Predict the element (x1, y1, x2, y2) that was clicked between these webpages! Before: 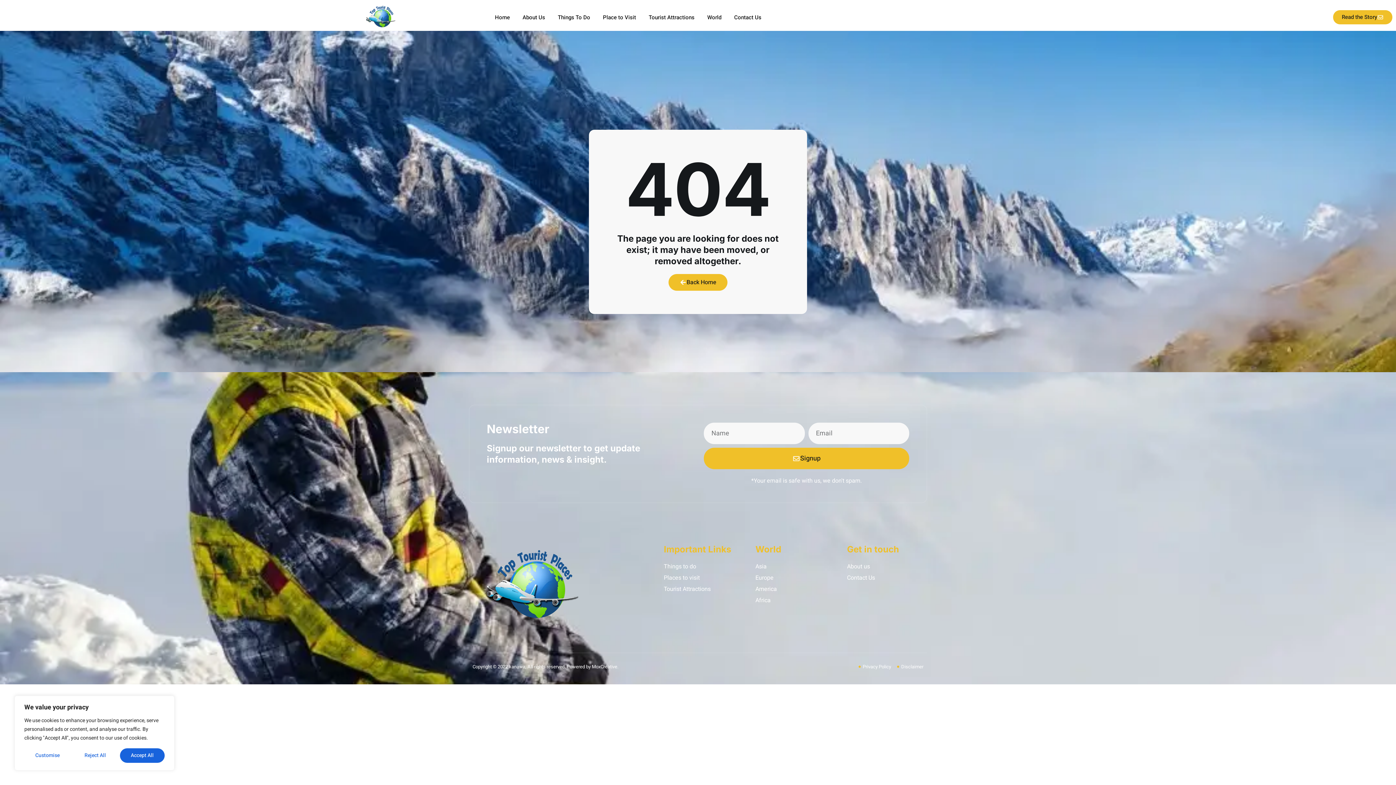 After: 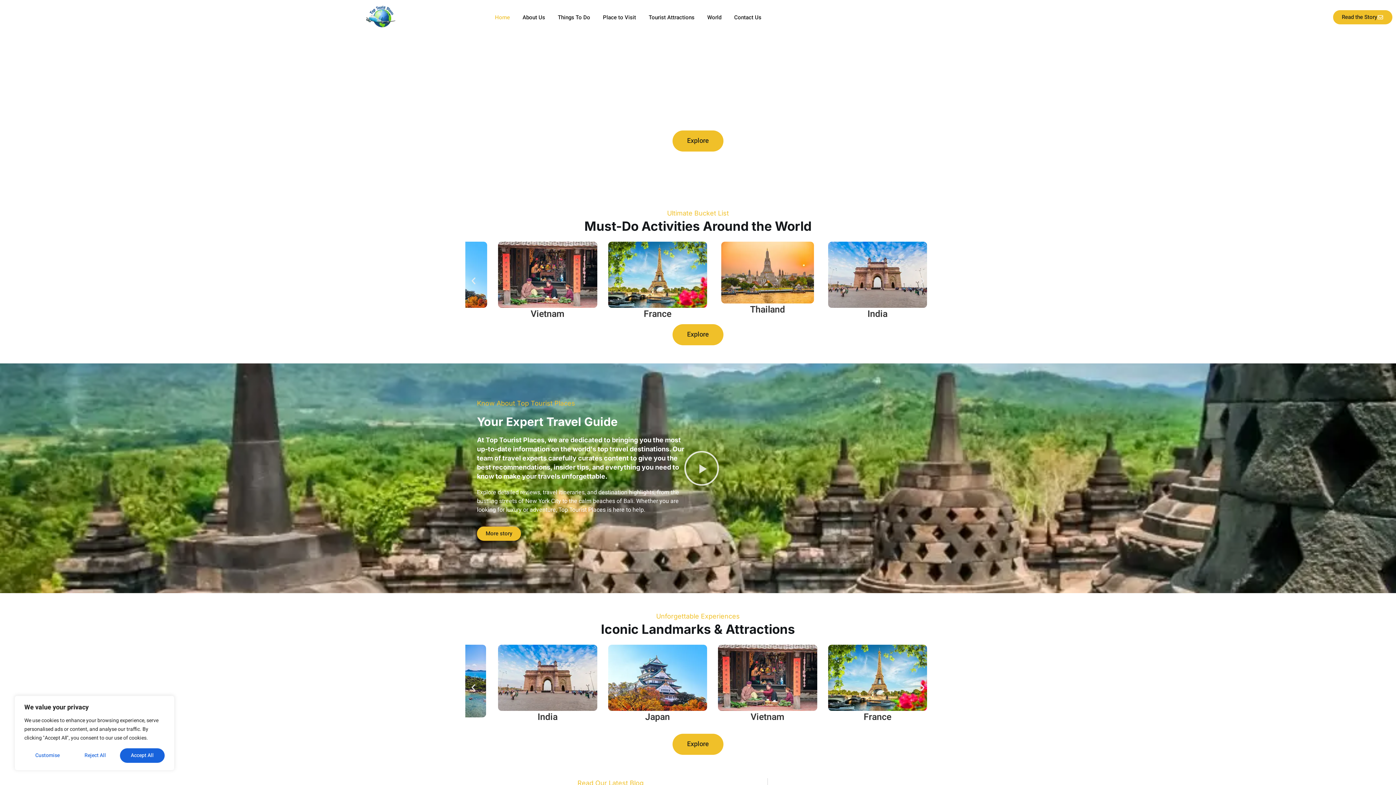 Action: label: Back Home bbox: (668, 274, 727, 290)